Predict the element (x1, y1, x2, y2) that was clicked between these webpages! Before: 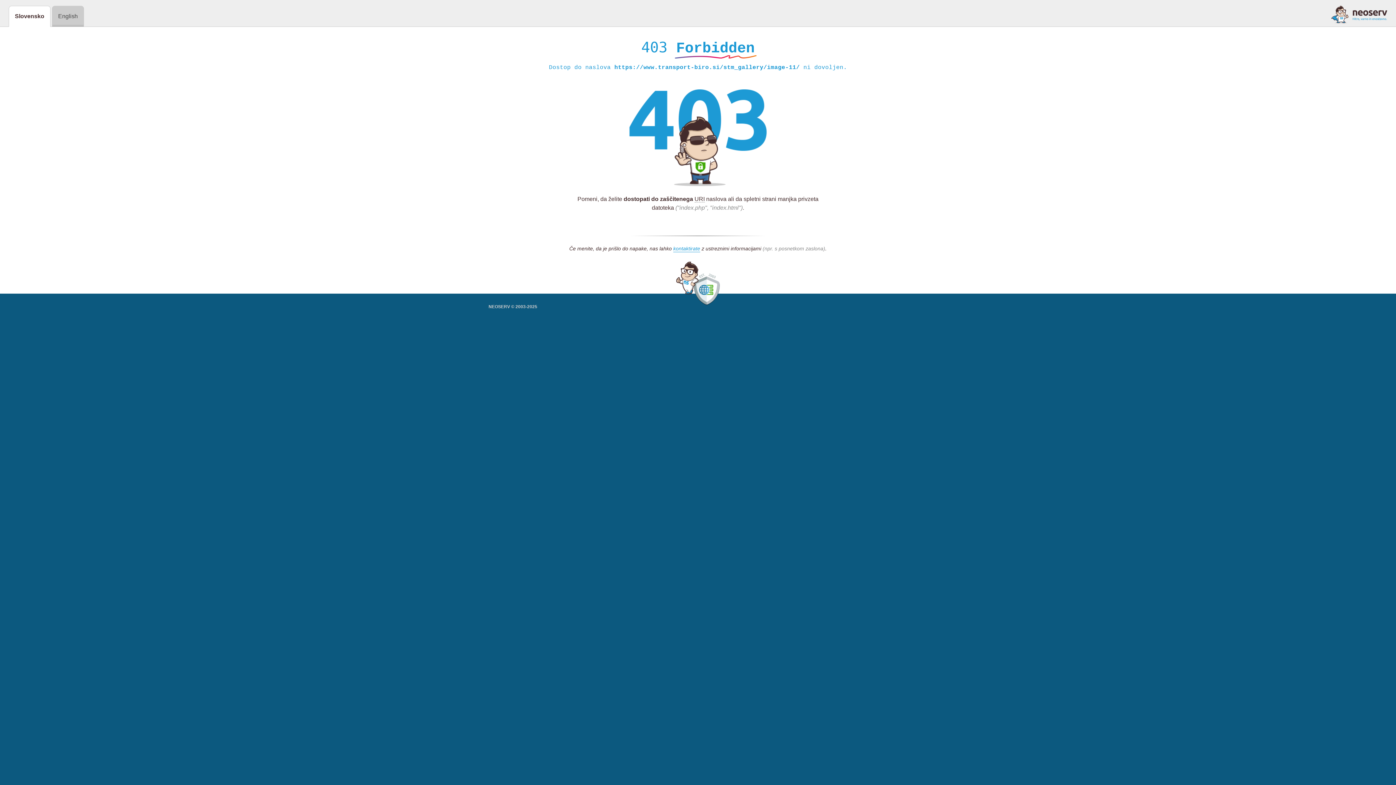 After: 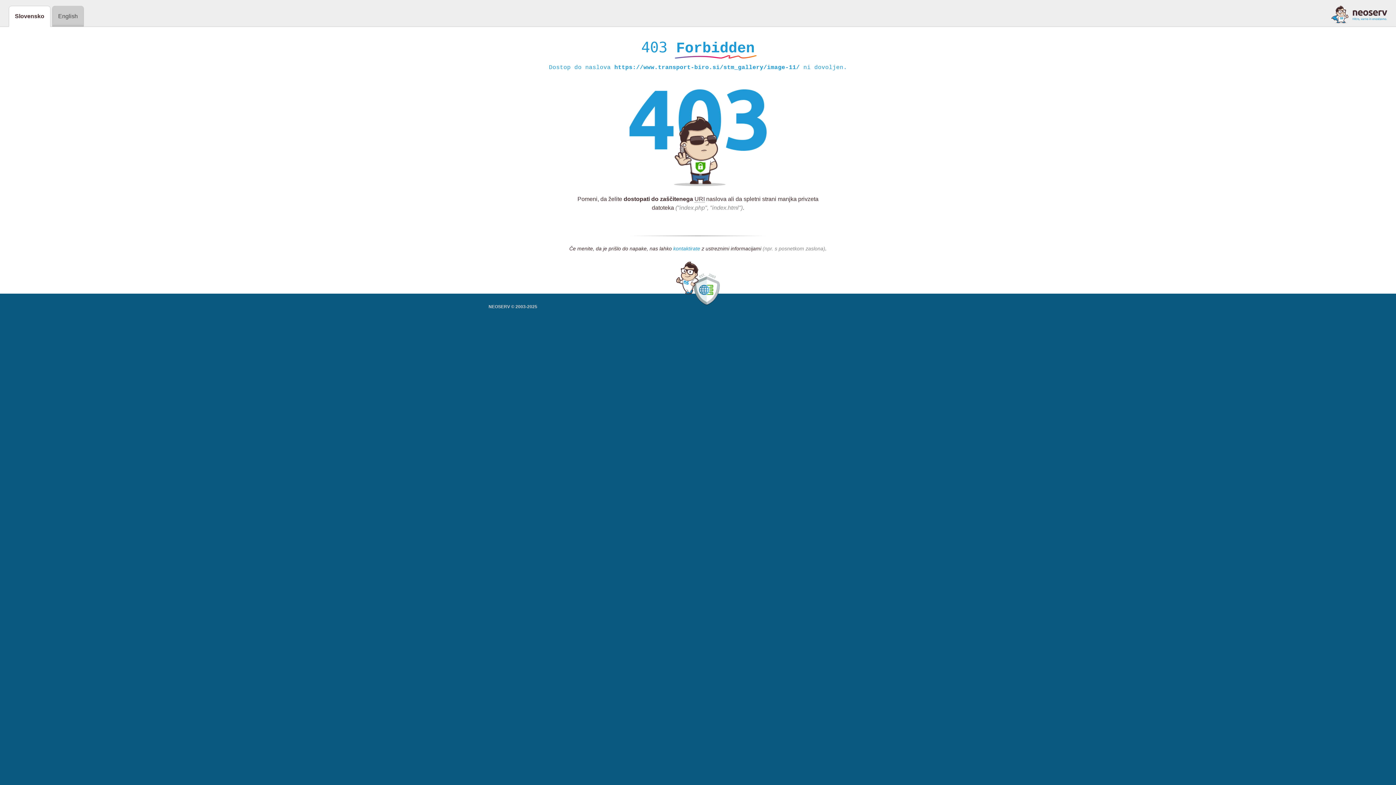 Action: bbox: (673, 245, 700, 252) label: kontaktirate